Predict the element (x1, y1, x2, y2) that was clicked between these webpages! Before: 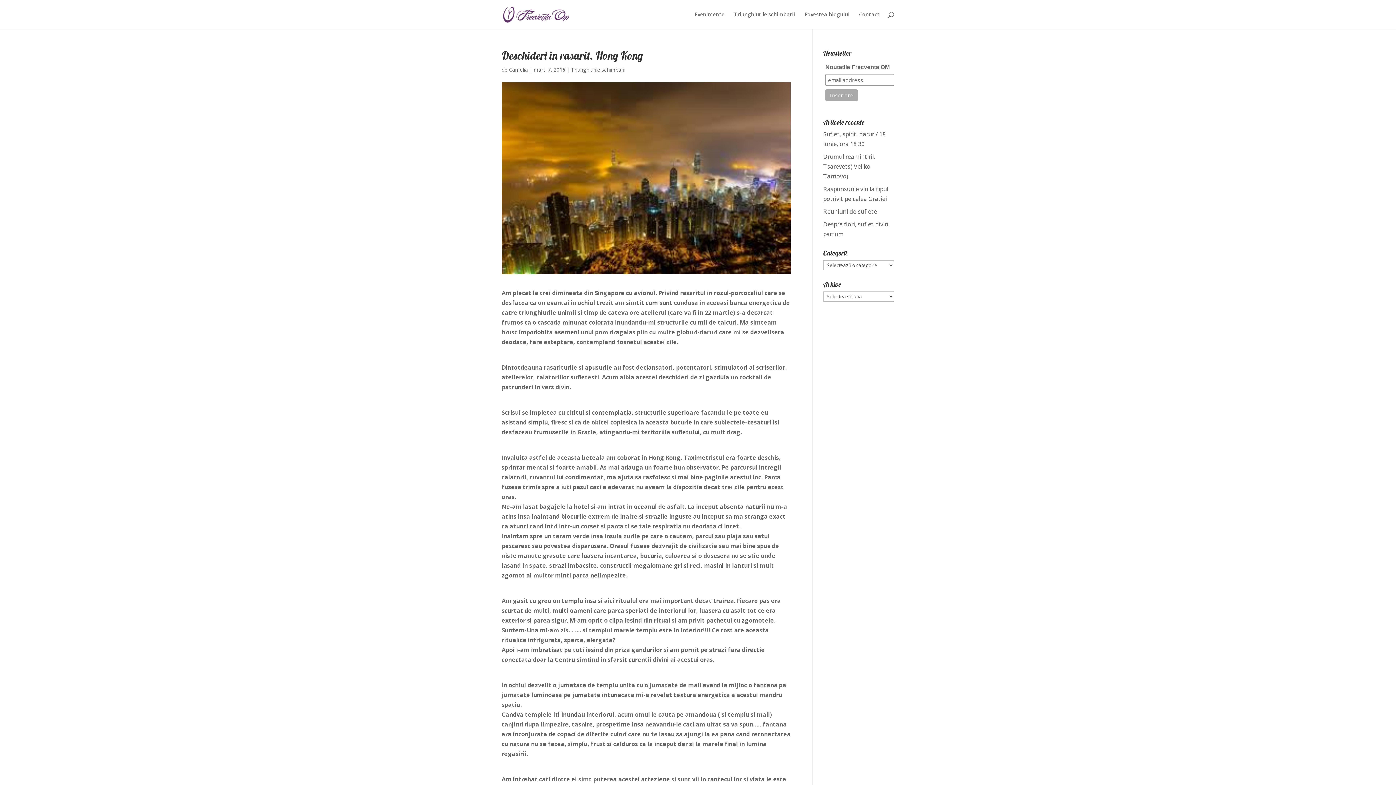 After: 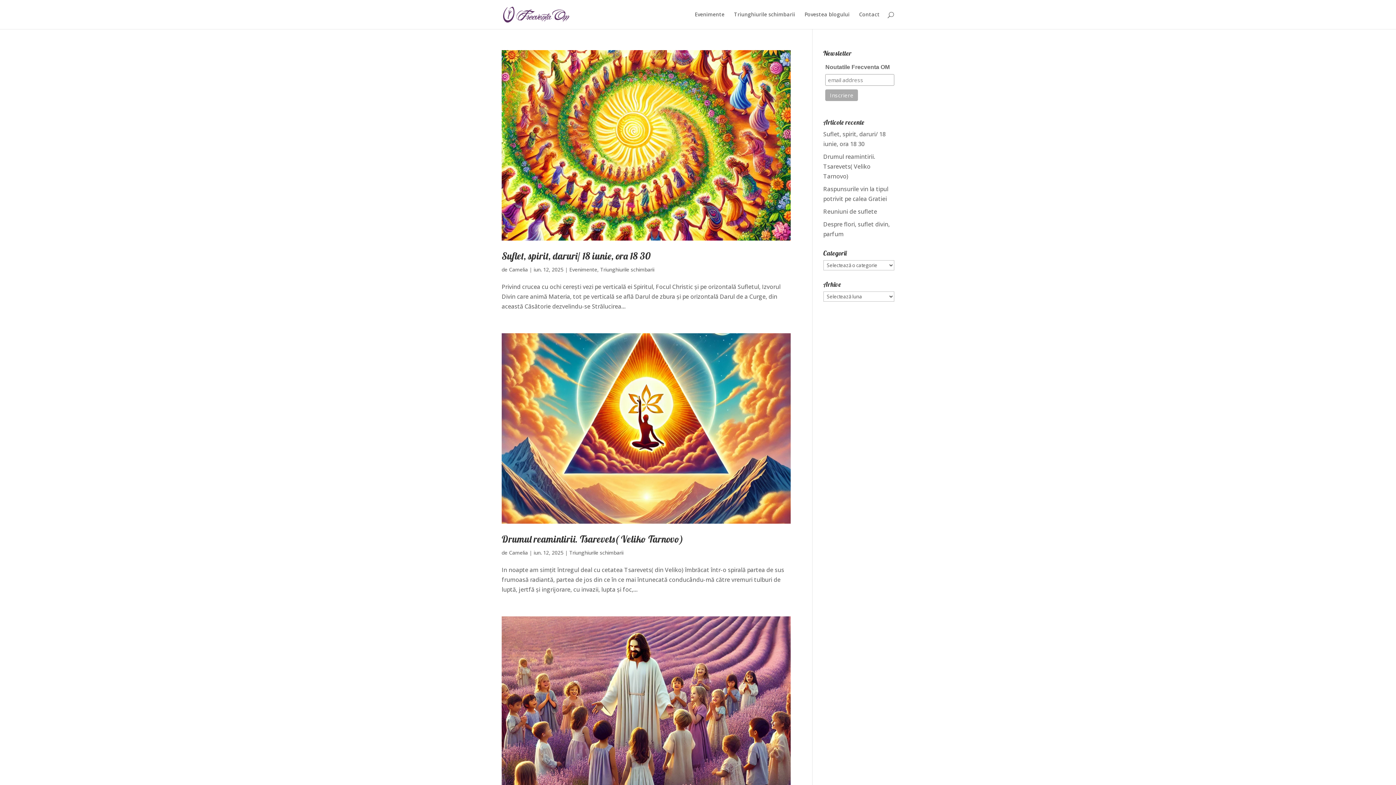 Action: label: Camelia bbox: (509, 66, 528, 73)